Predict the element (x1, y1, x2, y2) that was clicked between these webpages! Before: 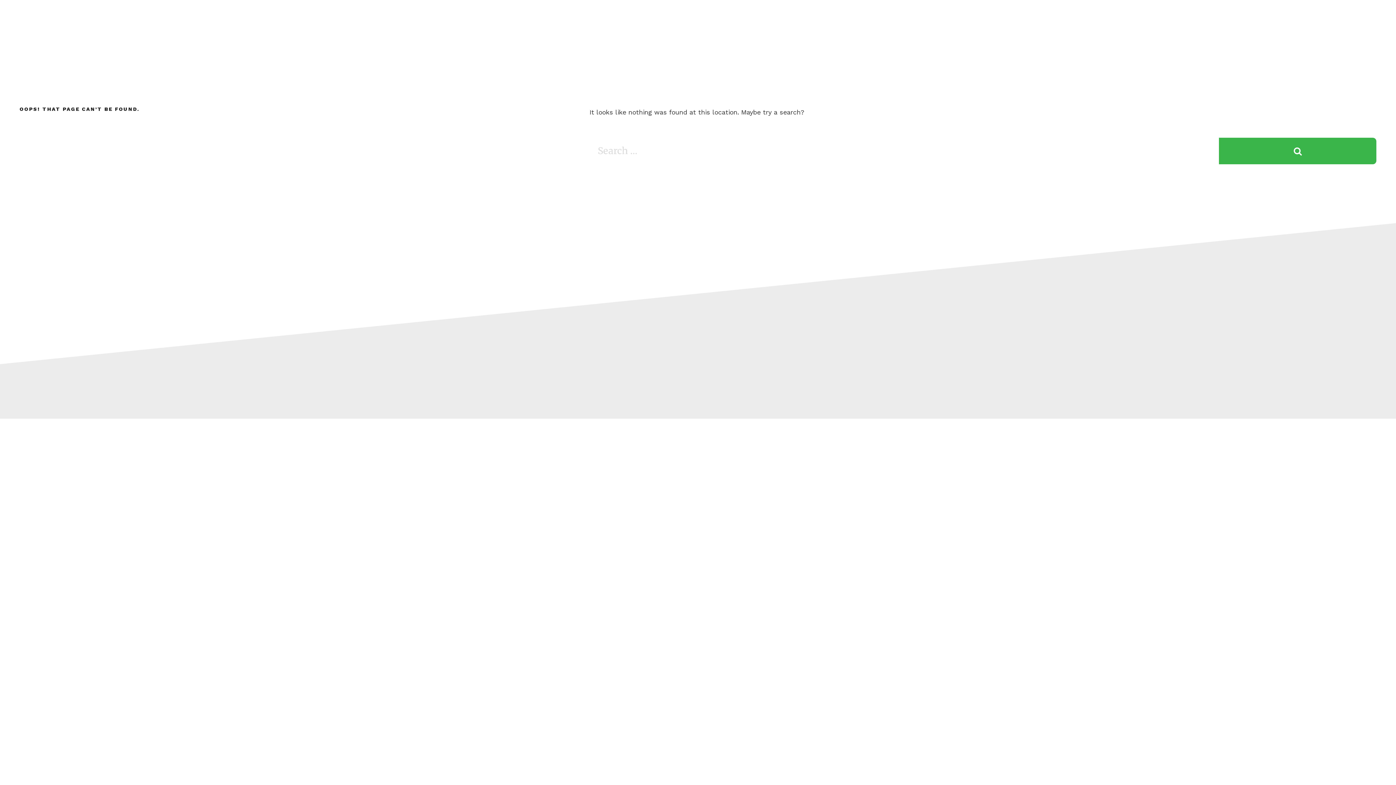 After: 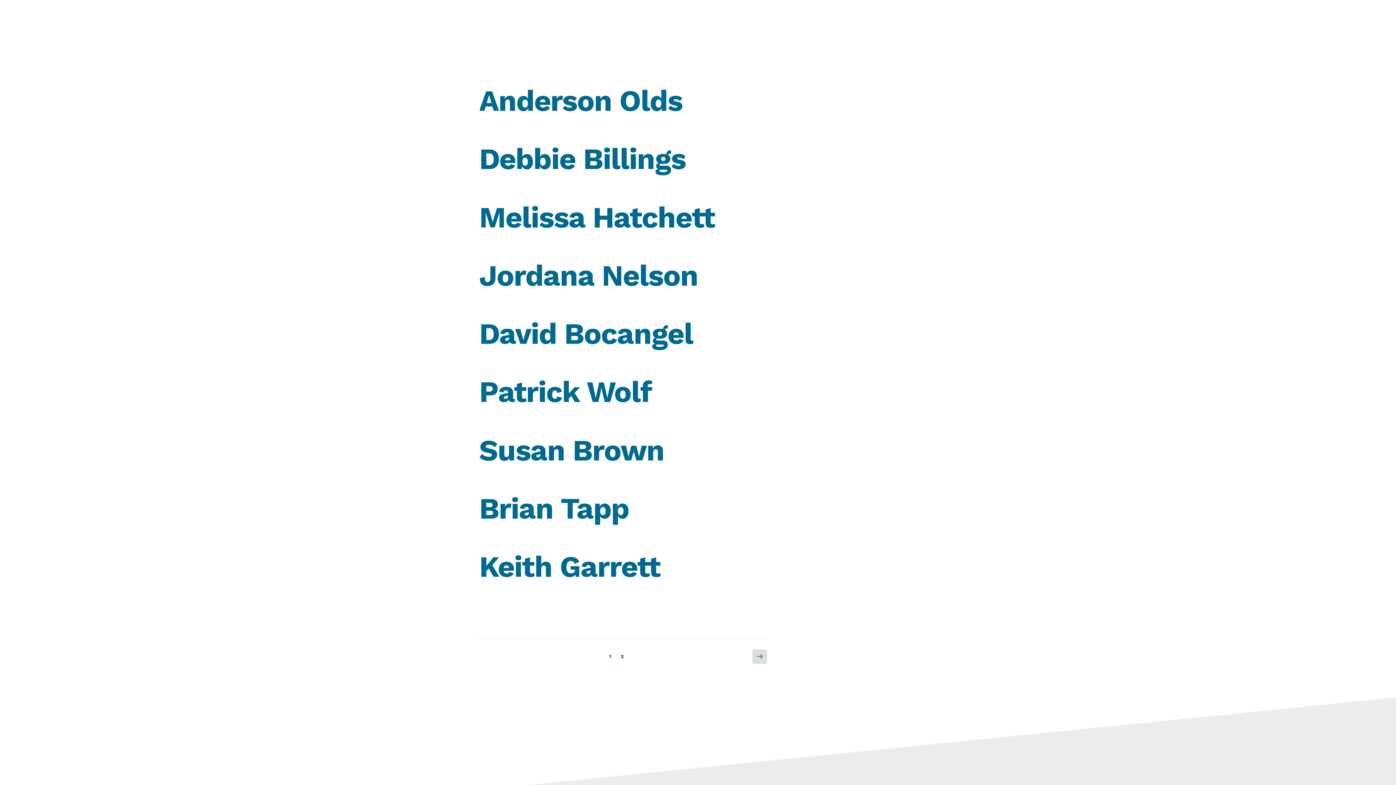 Action: bbox: (1219, 137, 1376, 164) label: Search